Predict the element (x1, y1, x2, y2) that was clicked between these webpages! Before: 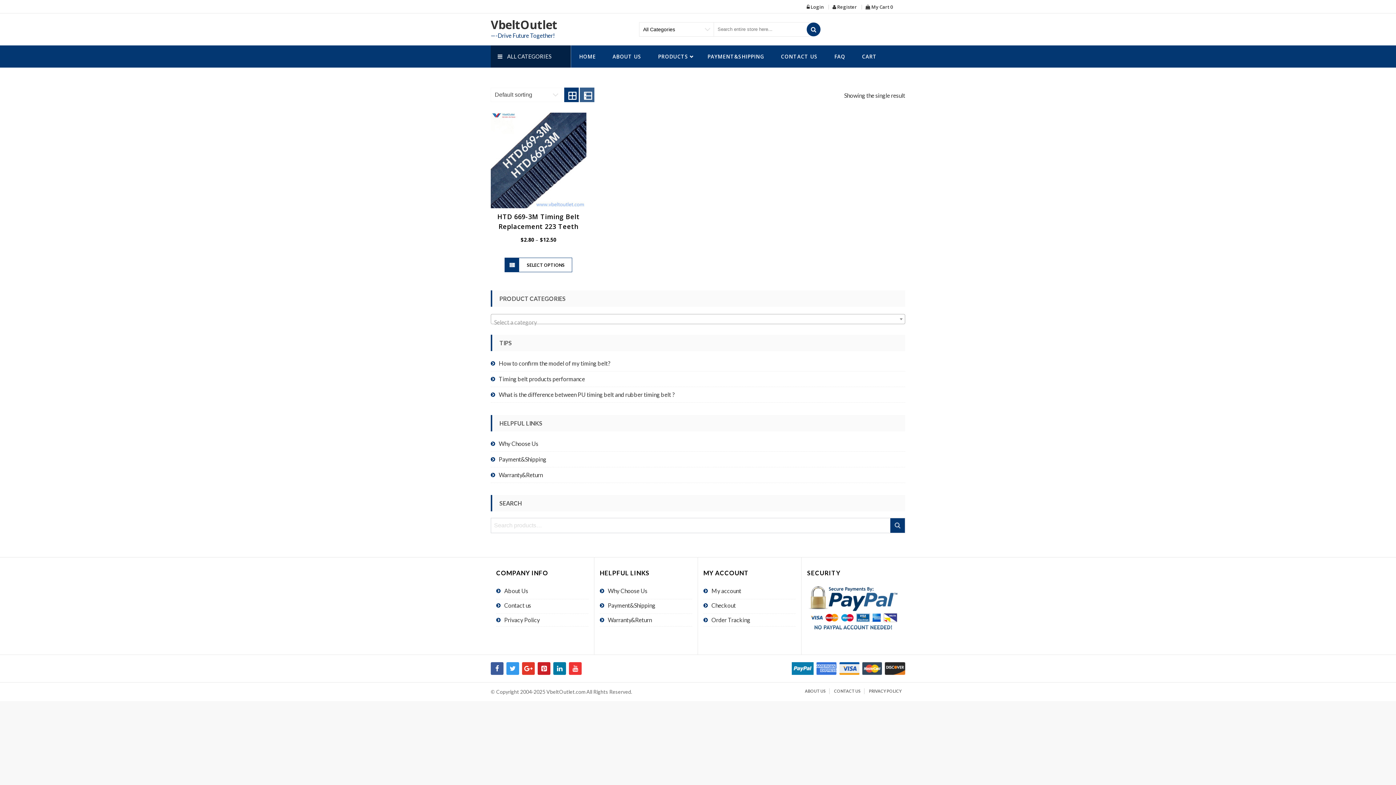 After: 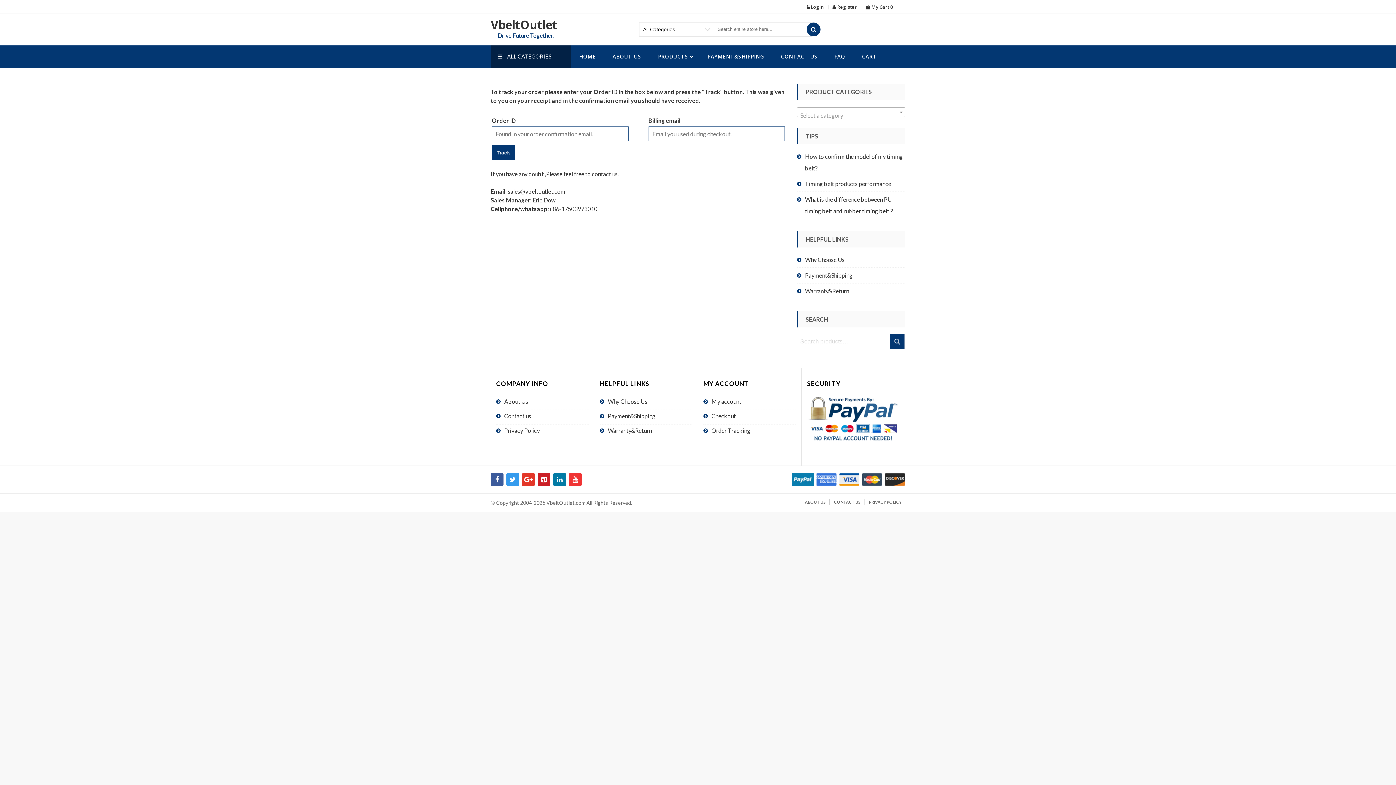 Action: bbox: (711, 616, 796, 624) label: Order Tracking